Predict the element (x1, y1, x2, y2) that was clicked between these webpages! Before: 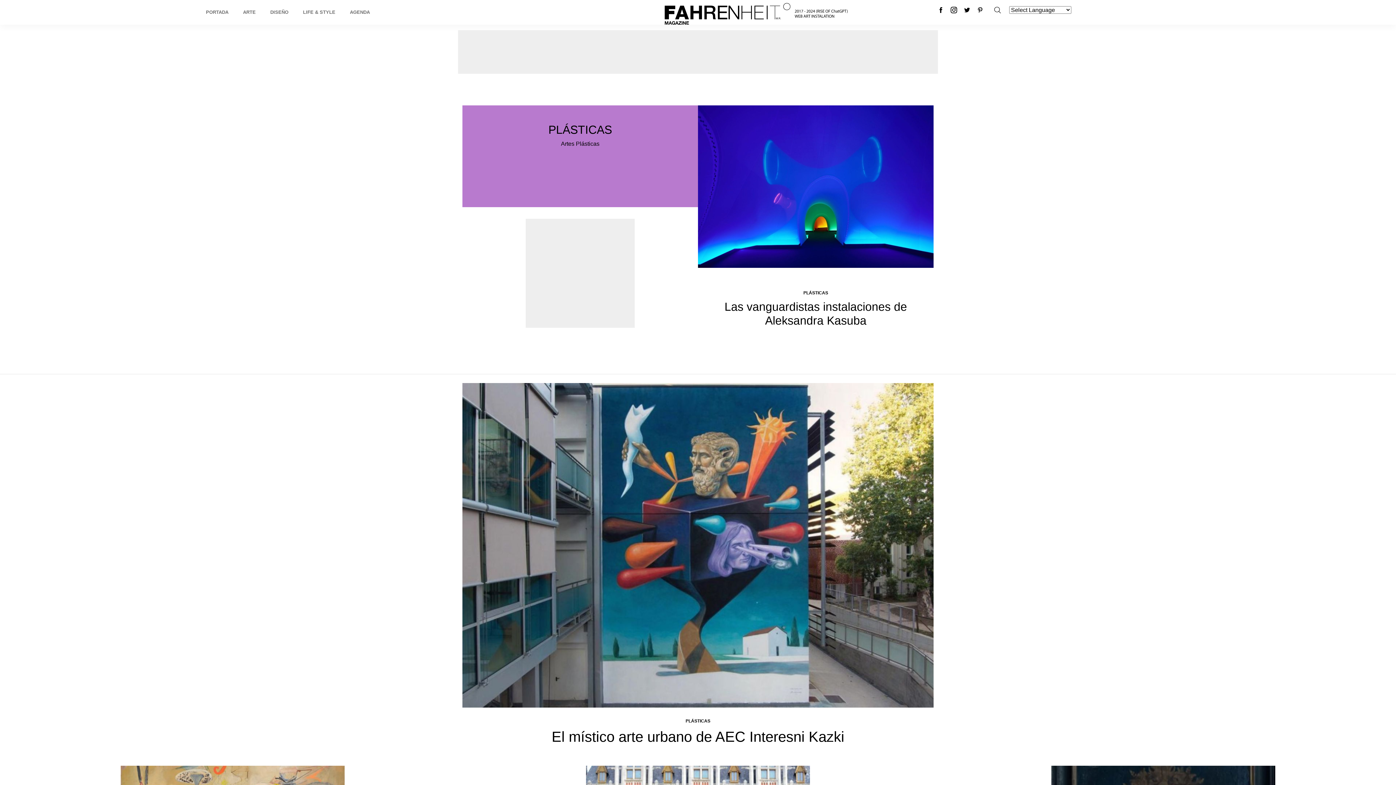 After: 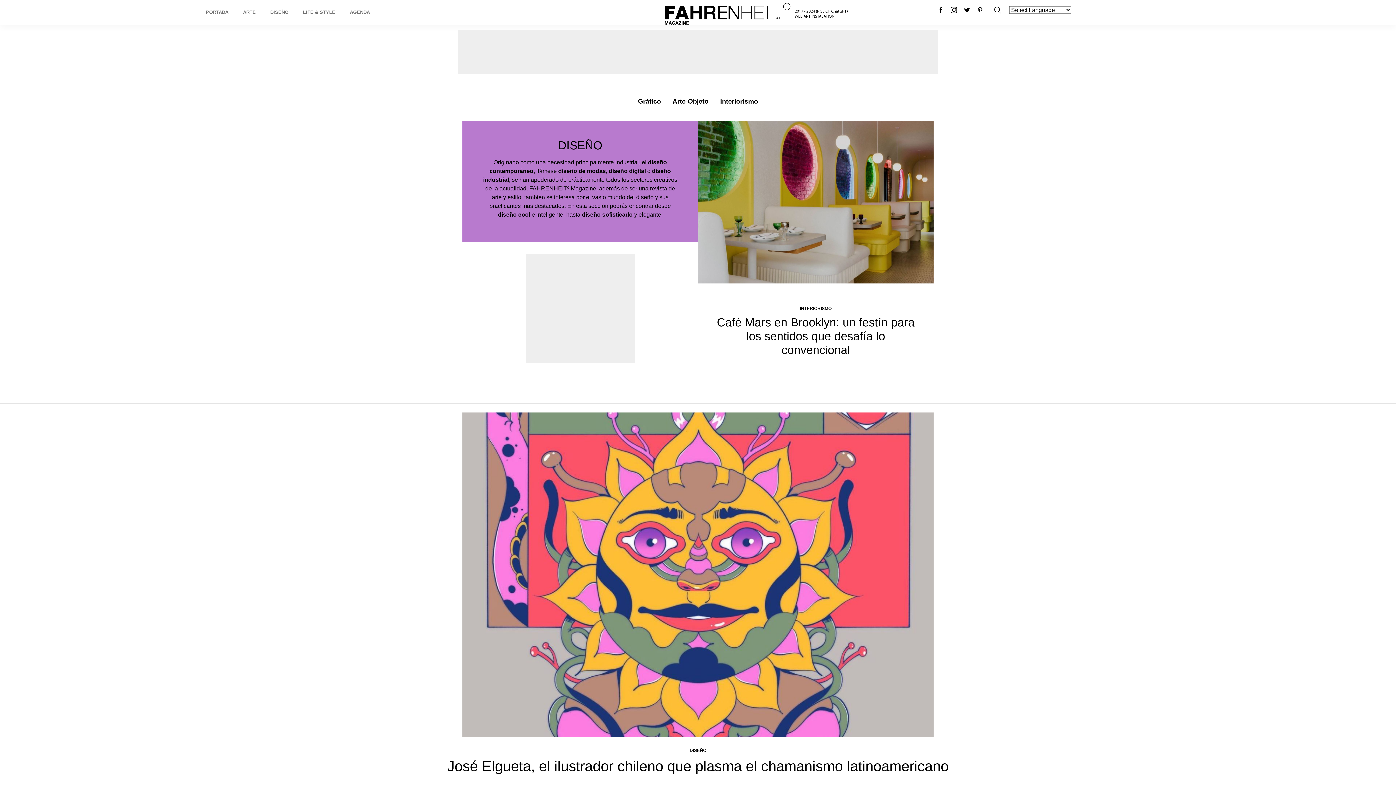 Action: bbox: (267, 5, 291, 18) label: DISEÑO